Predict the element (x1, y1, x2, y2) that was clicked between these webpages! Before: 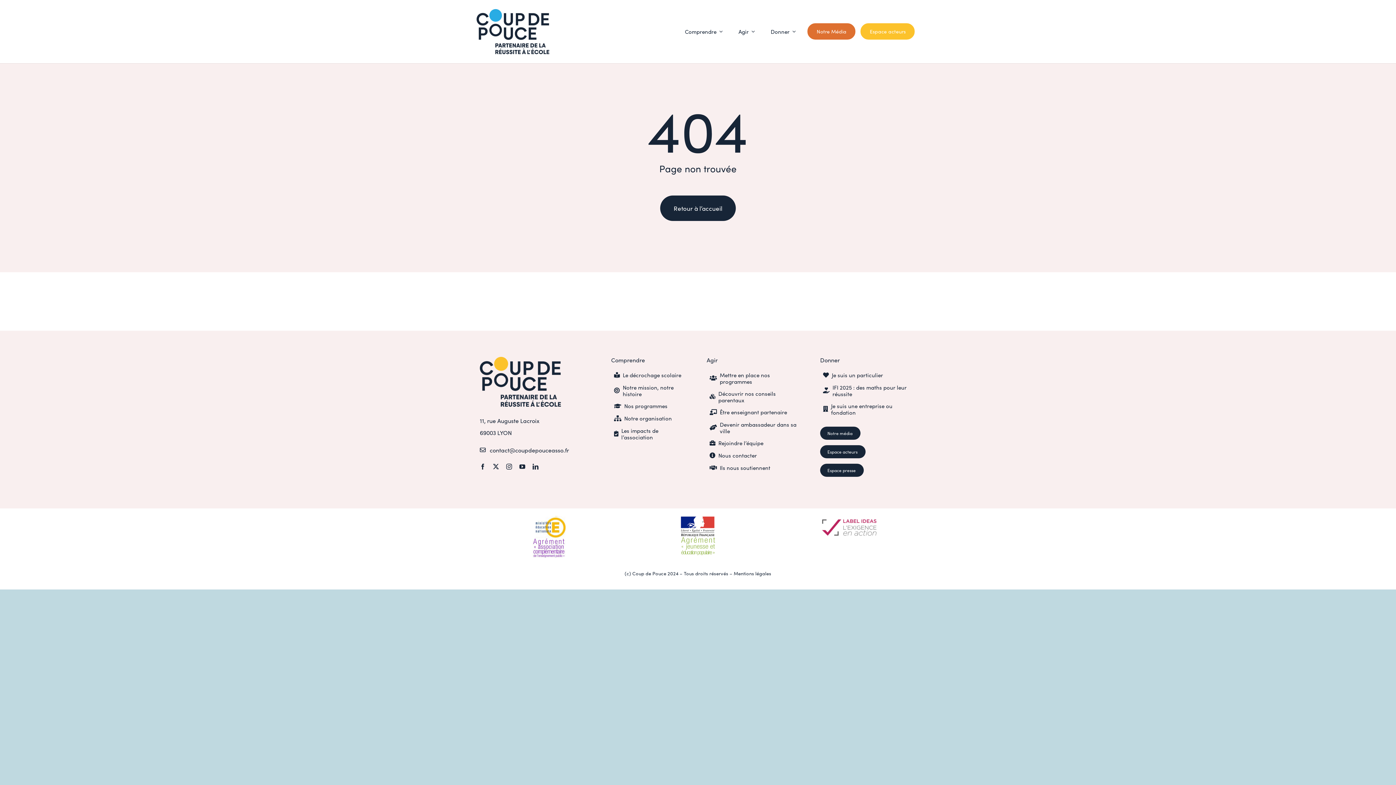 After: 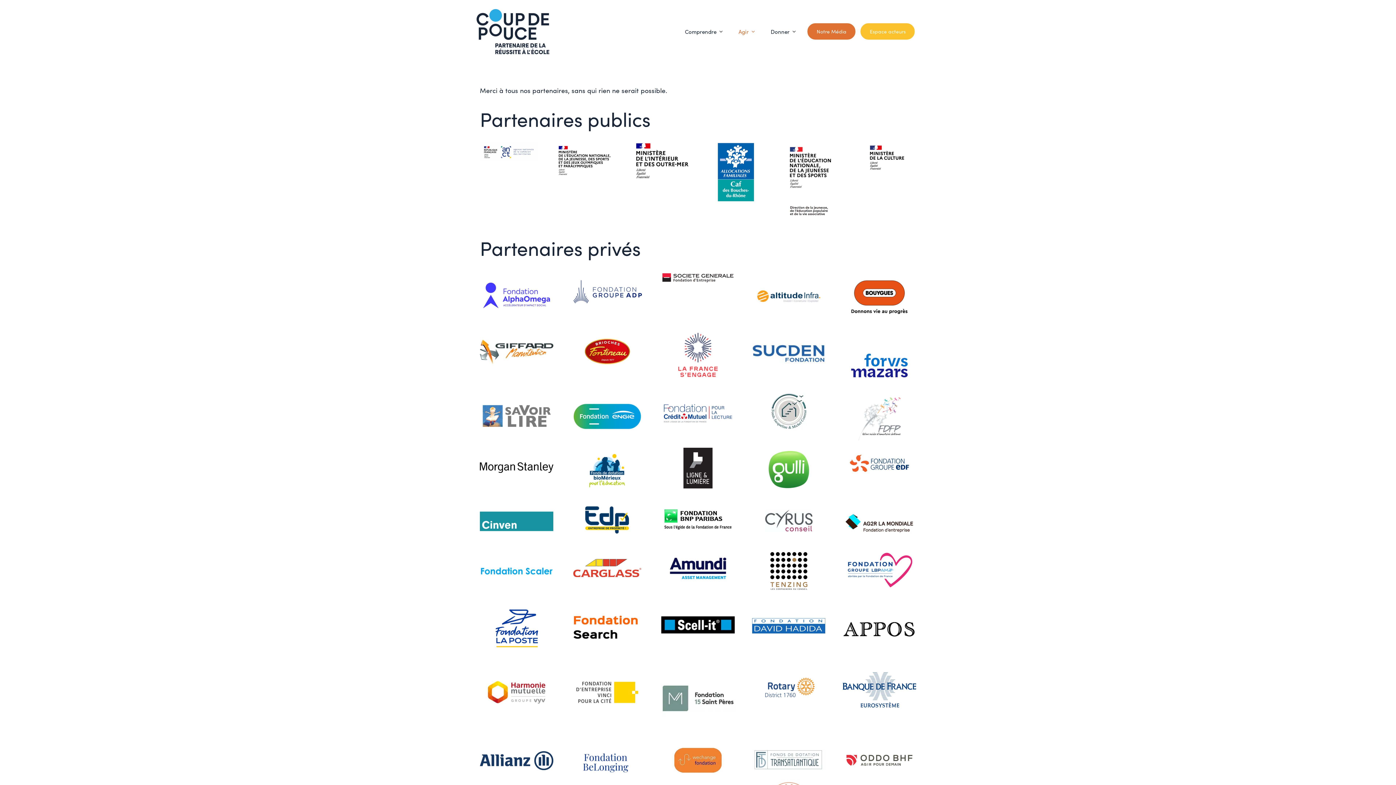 Action: label: Ils nous soutiennent bbox: (706, 464, 802, 471)